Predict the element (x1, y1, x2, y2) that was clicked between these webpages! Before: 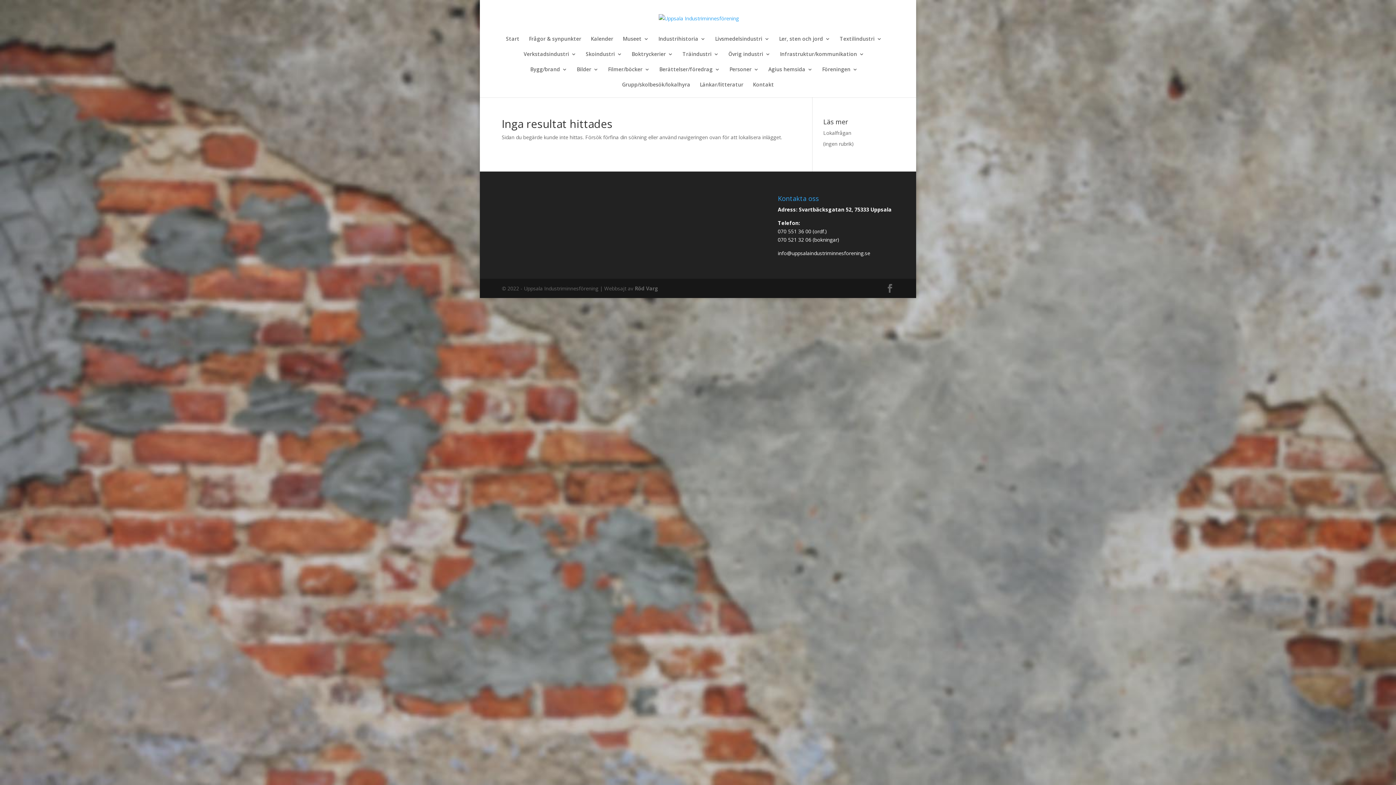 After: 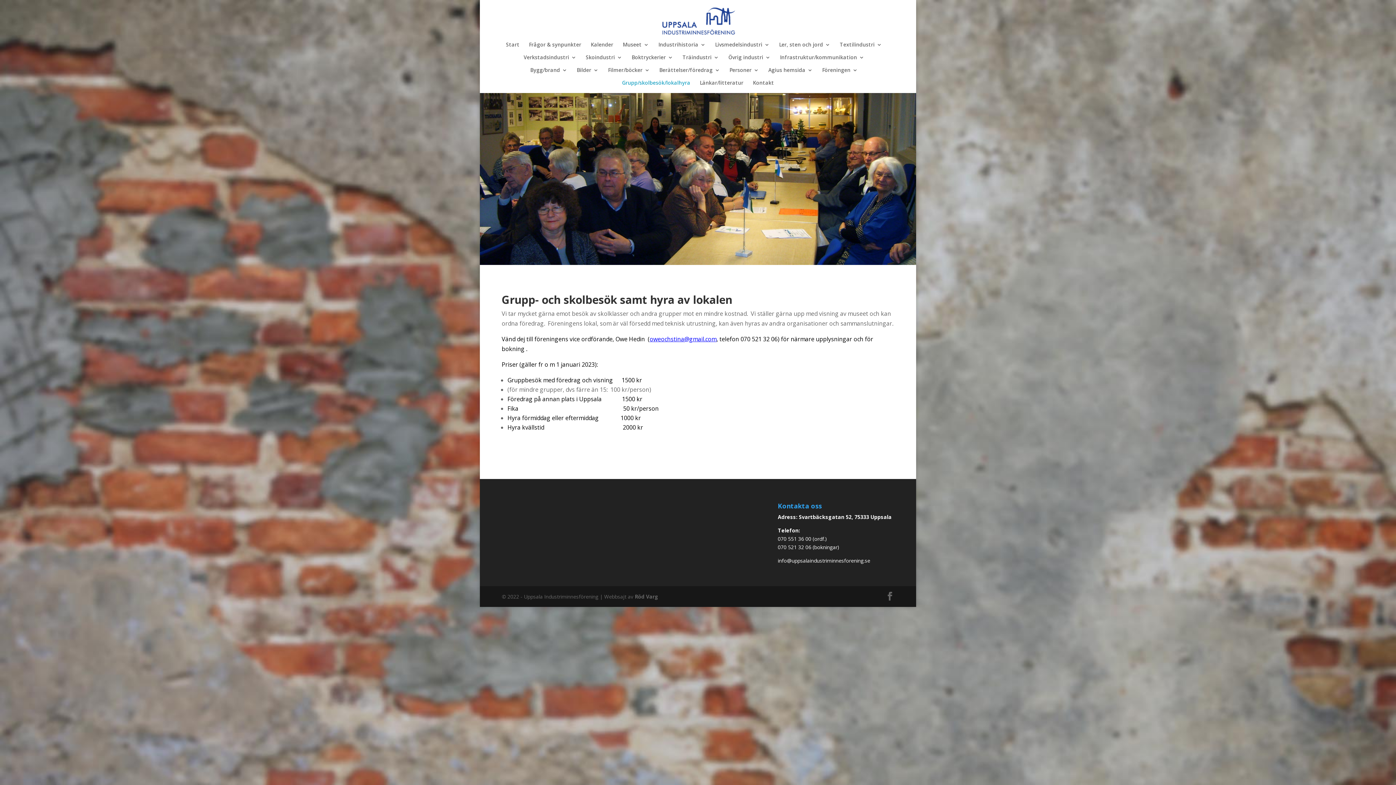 Action: bbox: (622, 82, 690, 97) label: Grupp/skolbesök/lokalhyra